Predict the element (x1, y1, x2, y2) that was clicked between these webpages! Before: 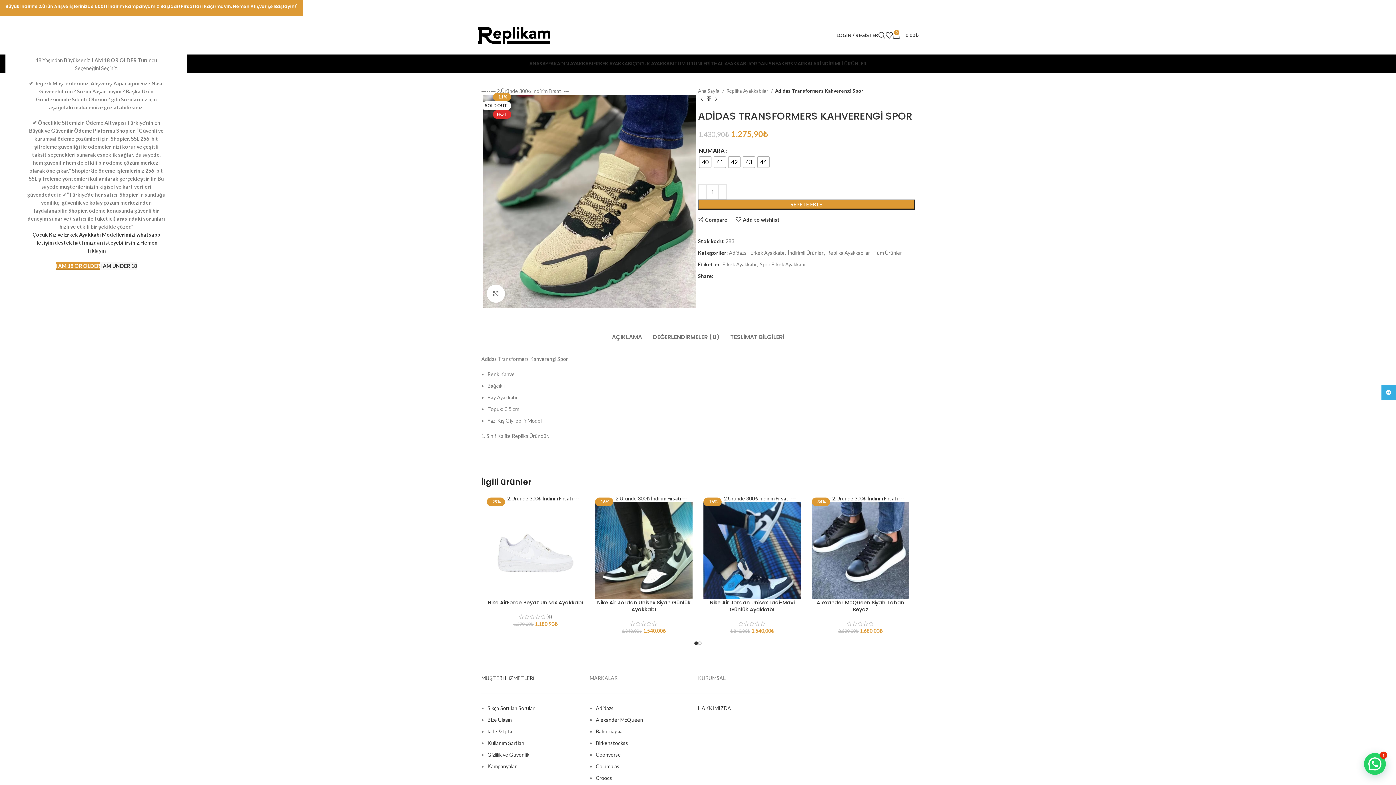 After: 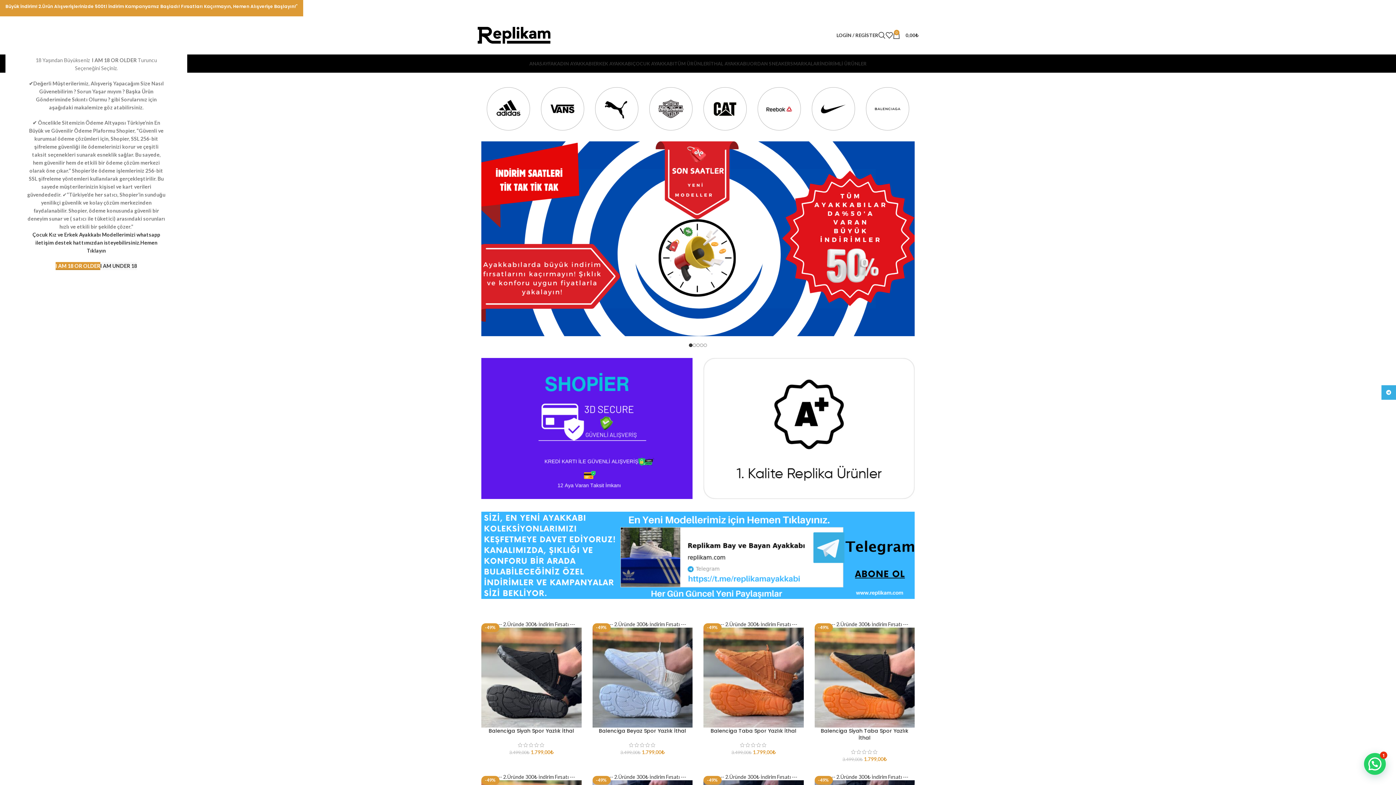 Action: label: ANASAYFA bbox: (529, 56, 553, 70)